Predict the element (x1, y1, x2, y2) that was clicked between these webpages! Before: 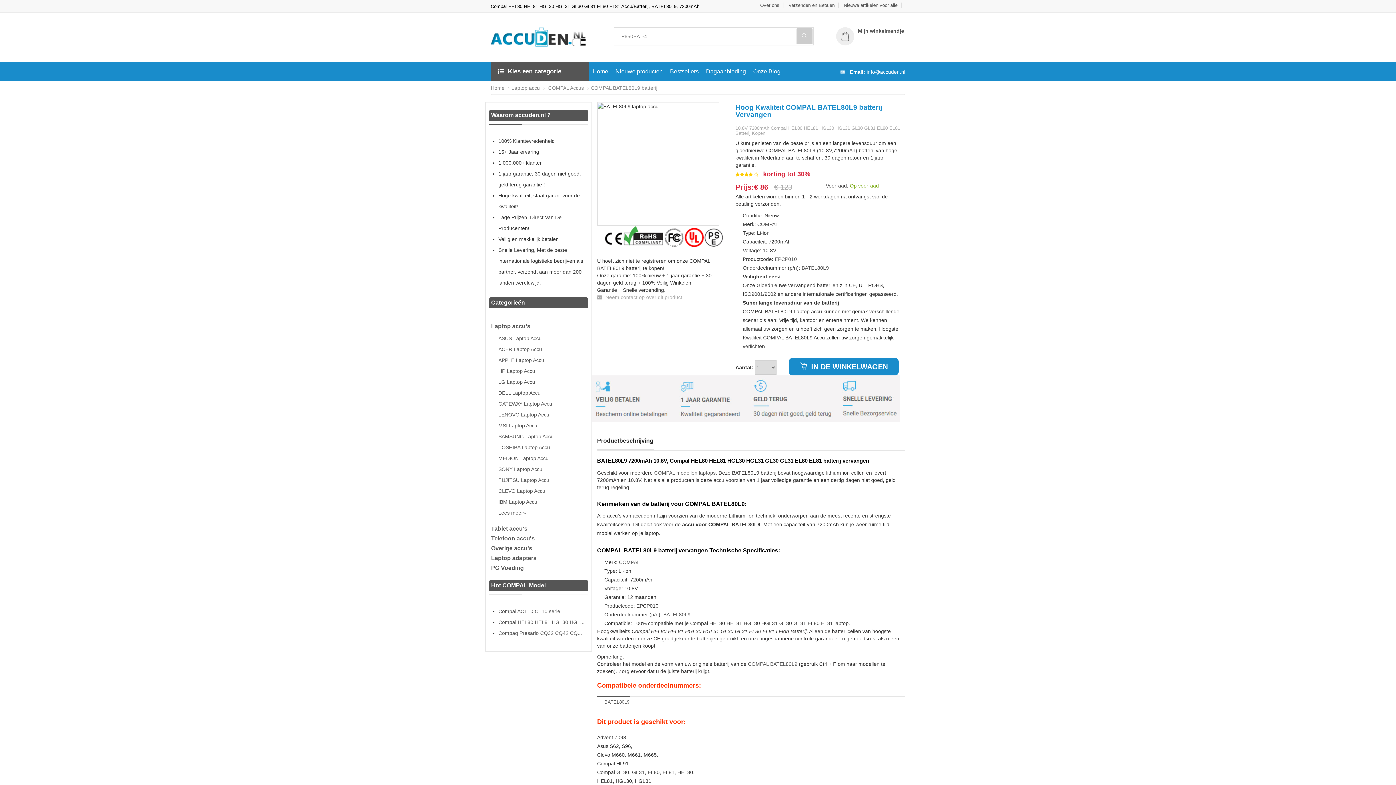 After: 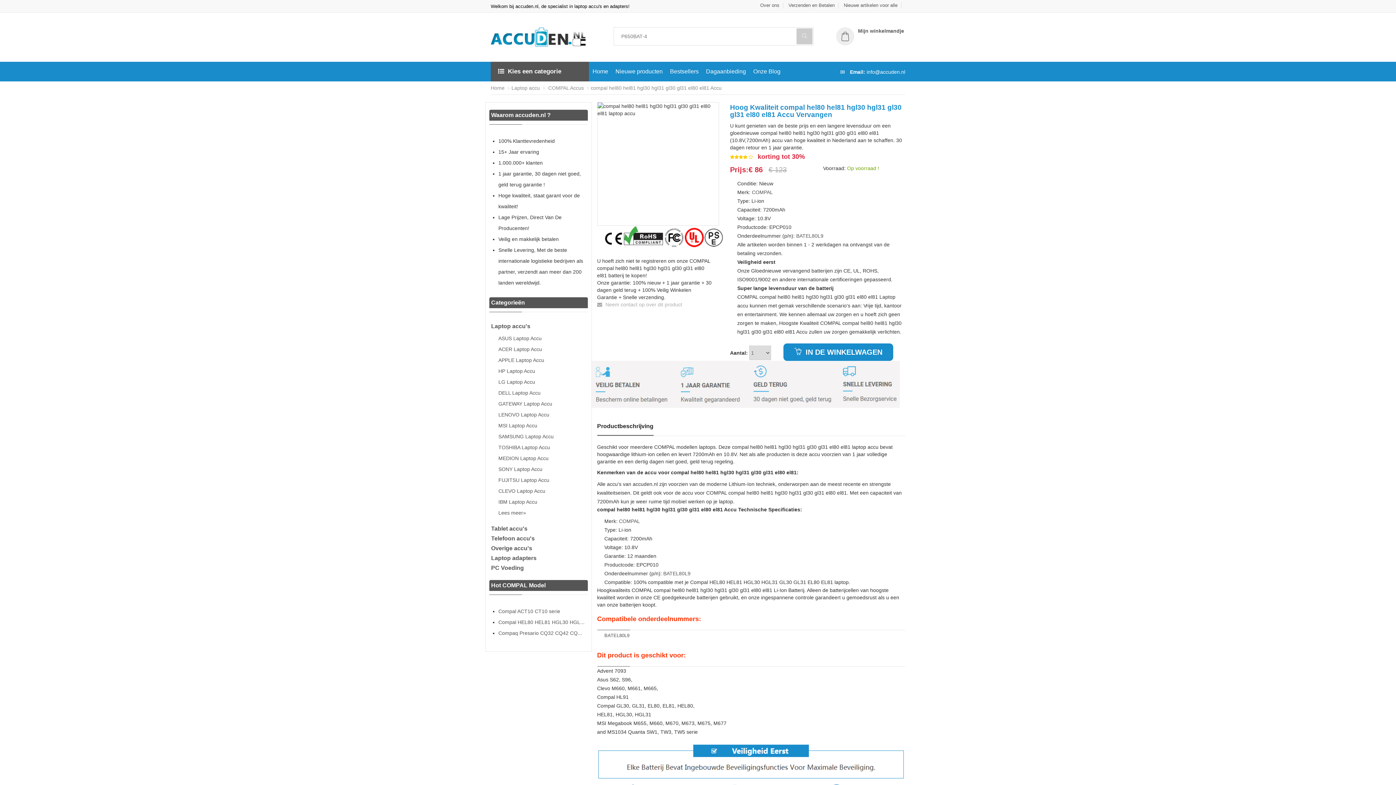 Action: bbox: (498, 619, 584, 625) label: Compal HEL80 HEL81 HGL30 HGL...